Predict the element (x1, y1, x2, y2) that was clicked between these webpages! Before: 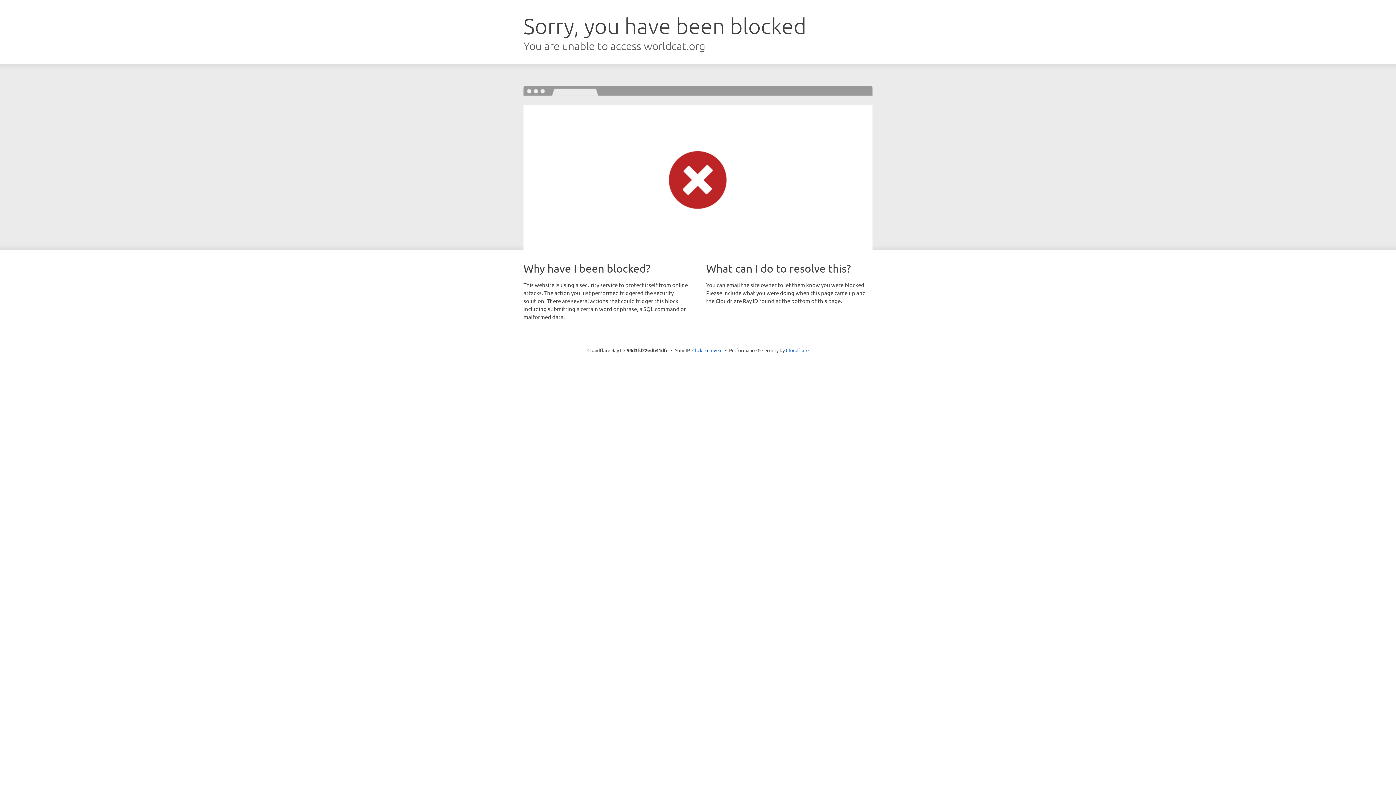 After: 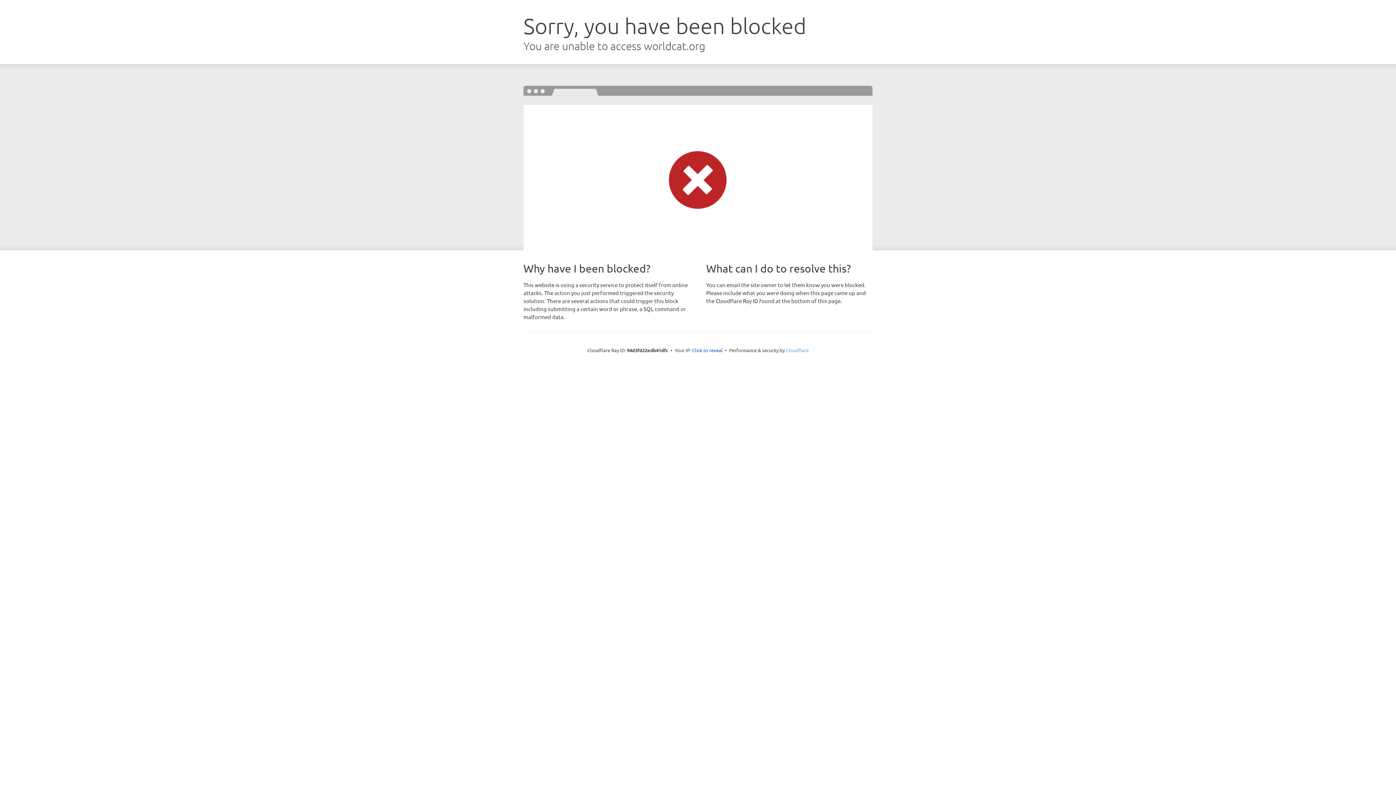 Action: label: Cloudflare bbox: (786, 347, 808, 353)